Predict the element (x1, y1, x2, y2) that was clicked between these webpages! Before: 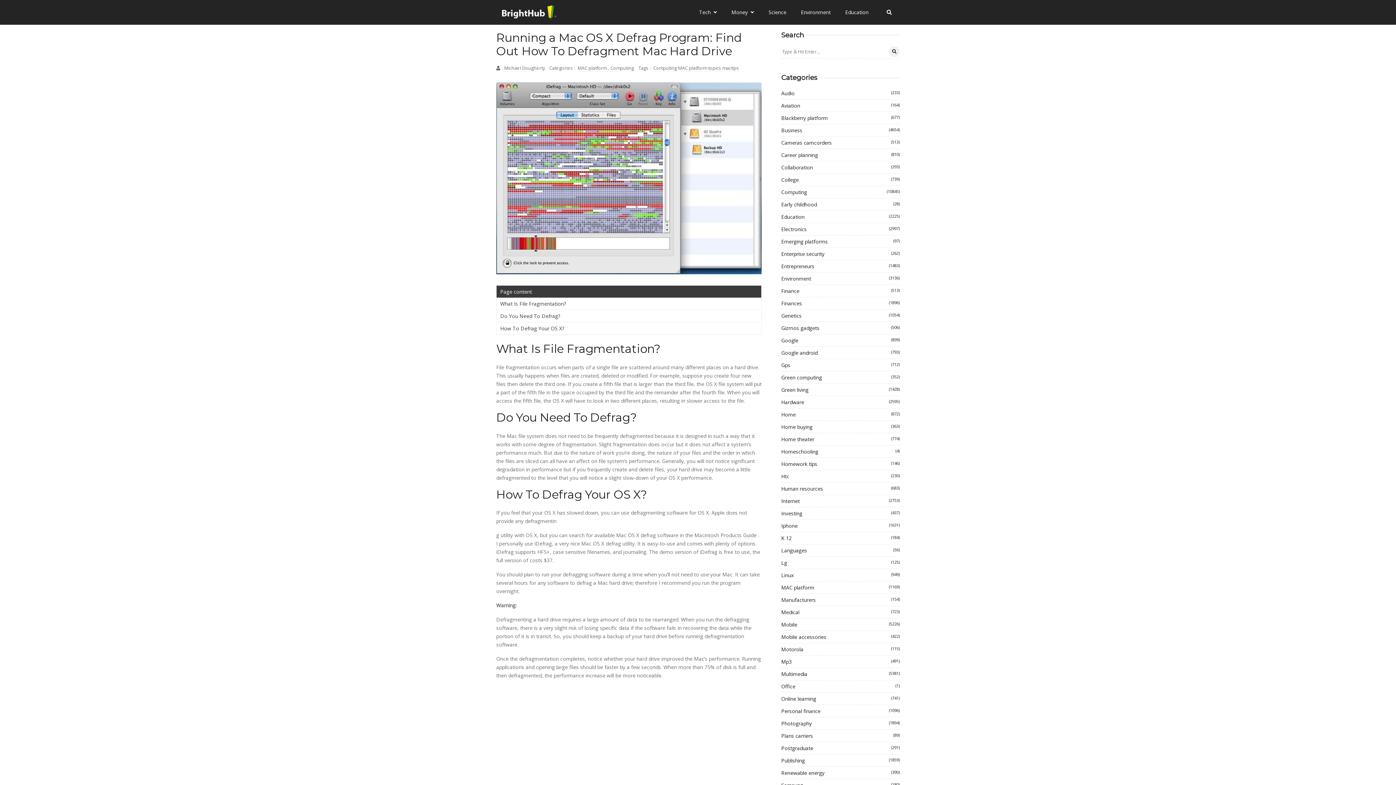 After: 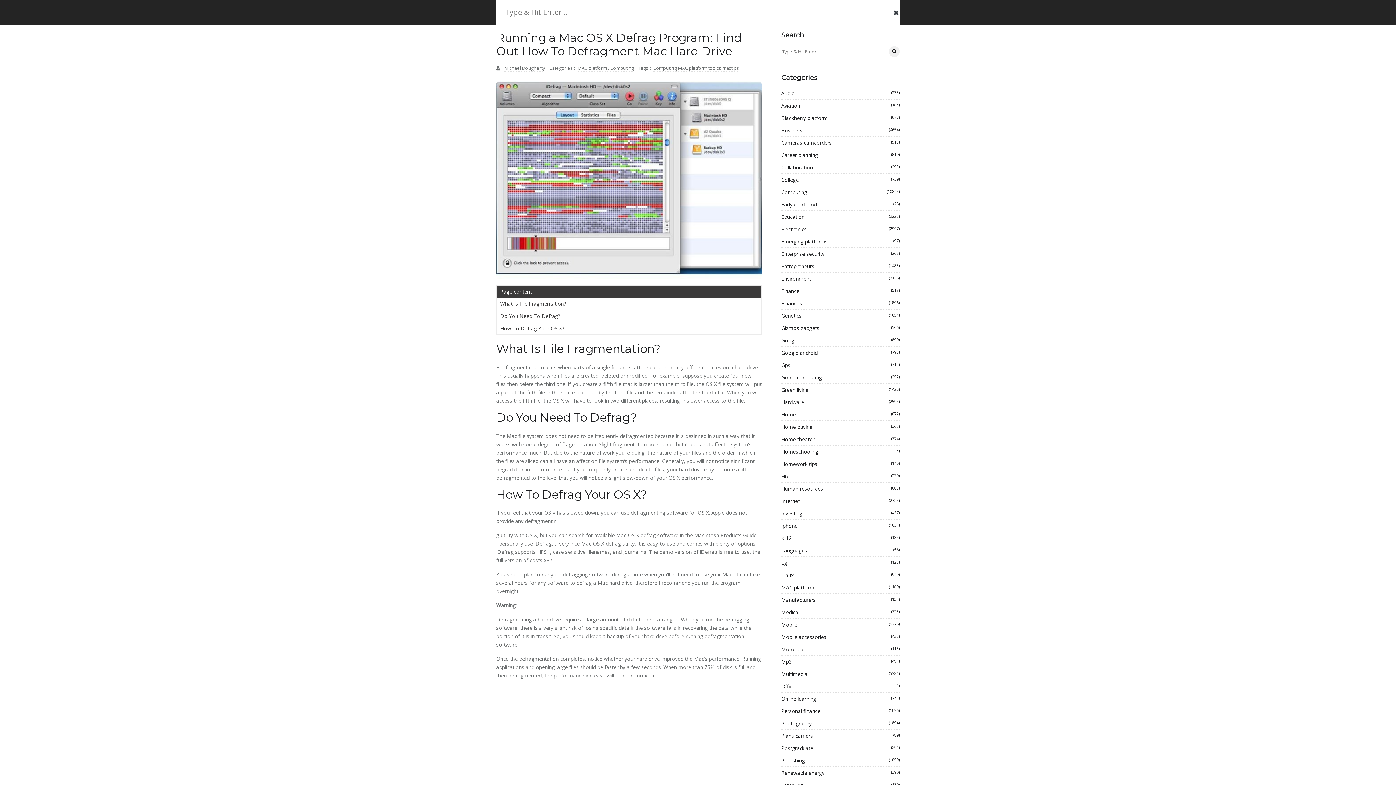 Action: bbox: (884, 7, 894, 16)